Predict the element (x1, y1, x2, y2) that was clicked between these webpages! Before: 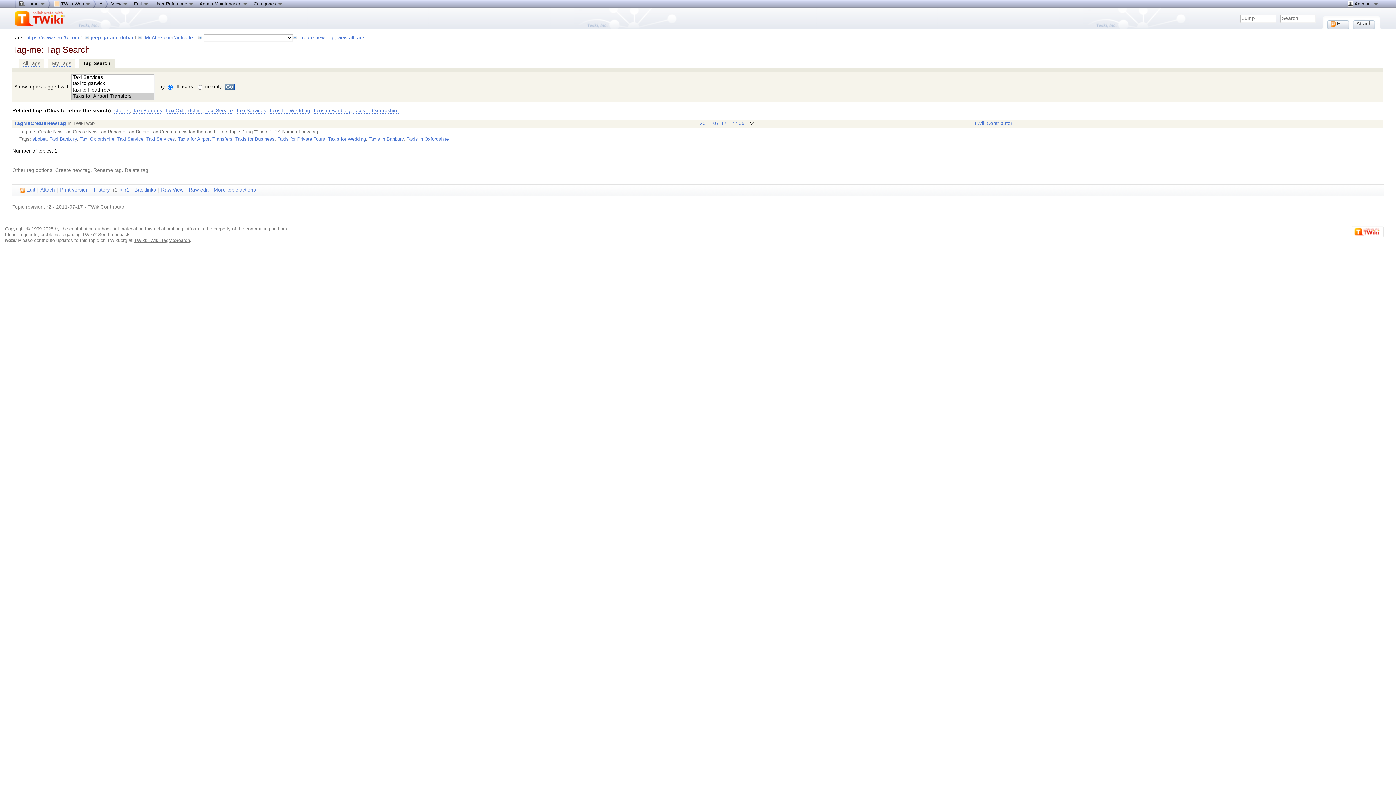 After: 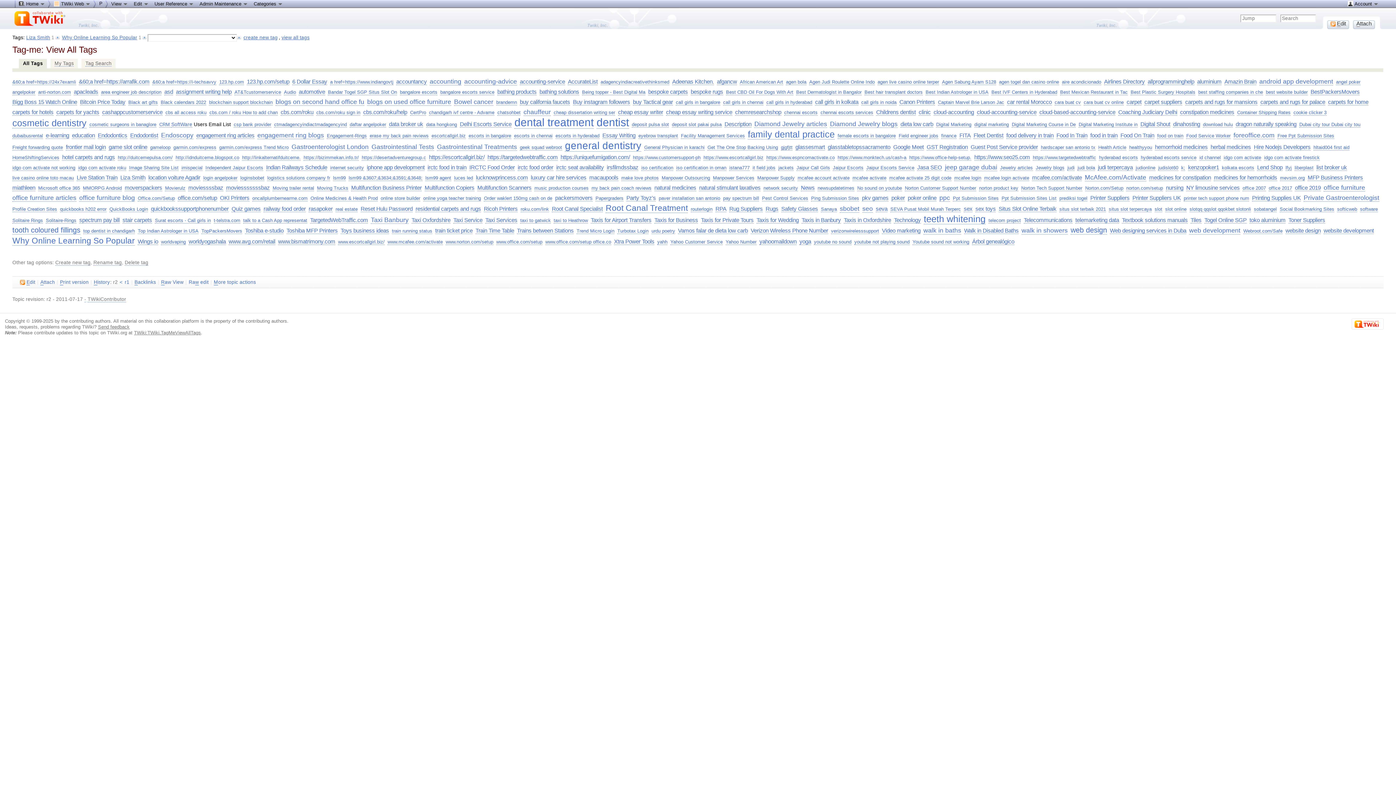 Action: bbox: (337, 34, 365, 40) label: view all tags